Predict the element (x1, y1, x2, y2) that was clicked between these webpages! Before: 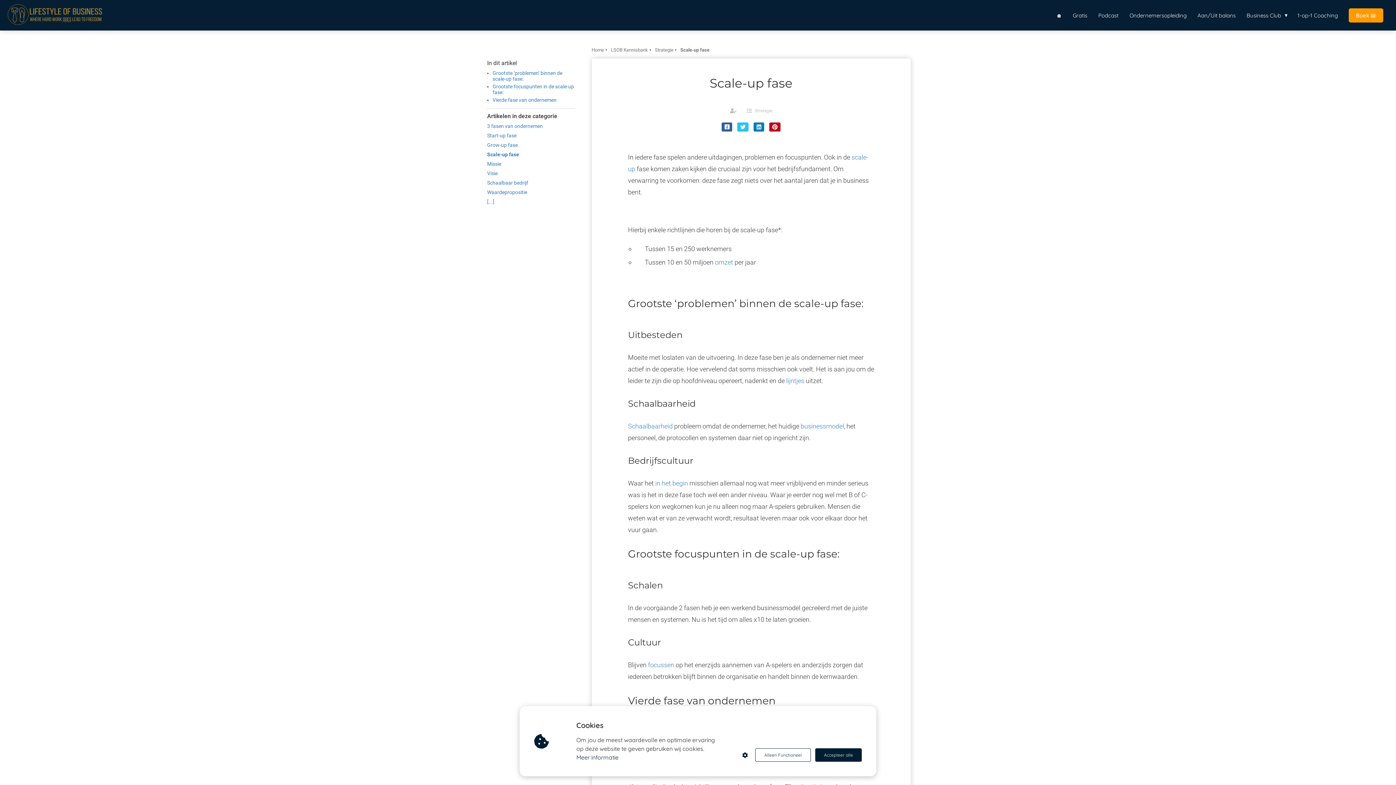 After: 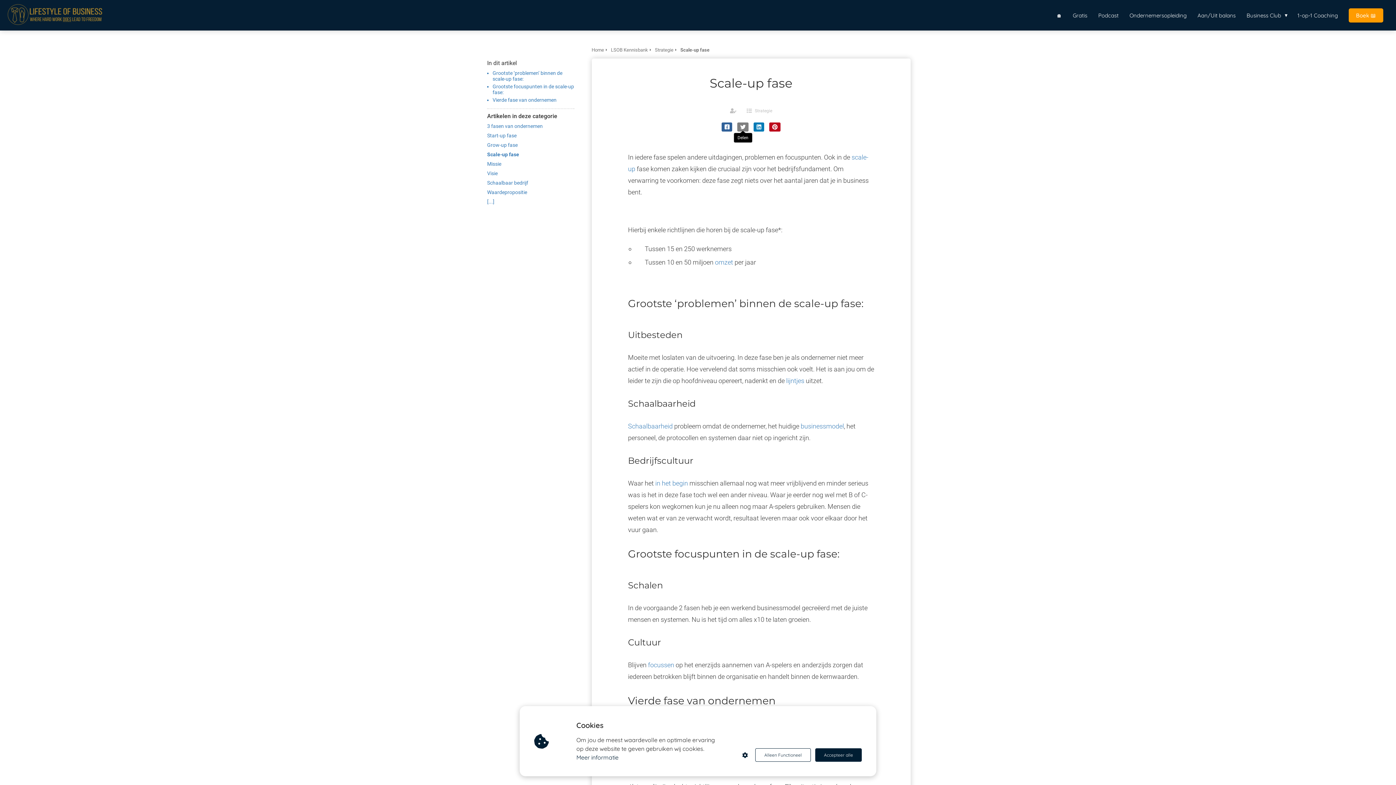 Action: bbox: (737, 122, 748, 131)